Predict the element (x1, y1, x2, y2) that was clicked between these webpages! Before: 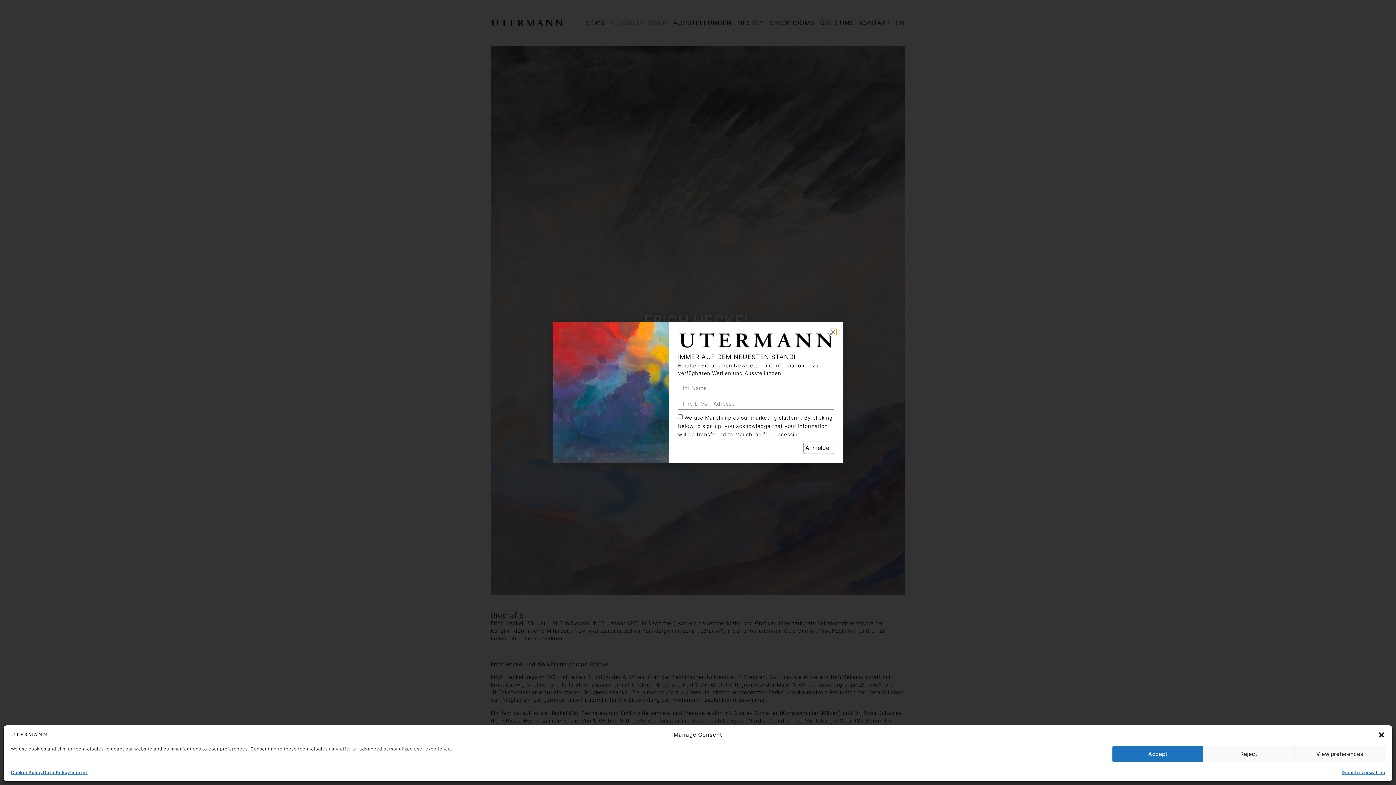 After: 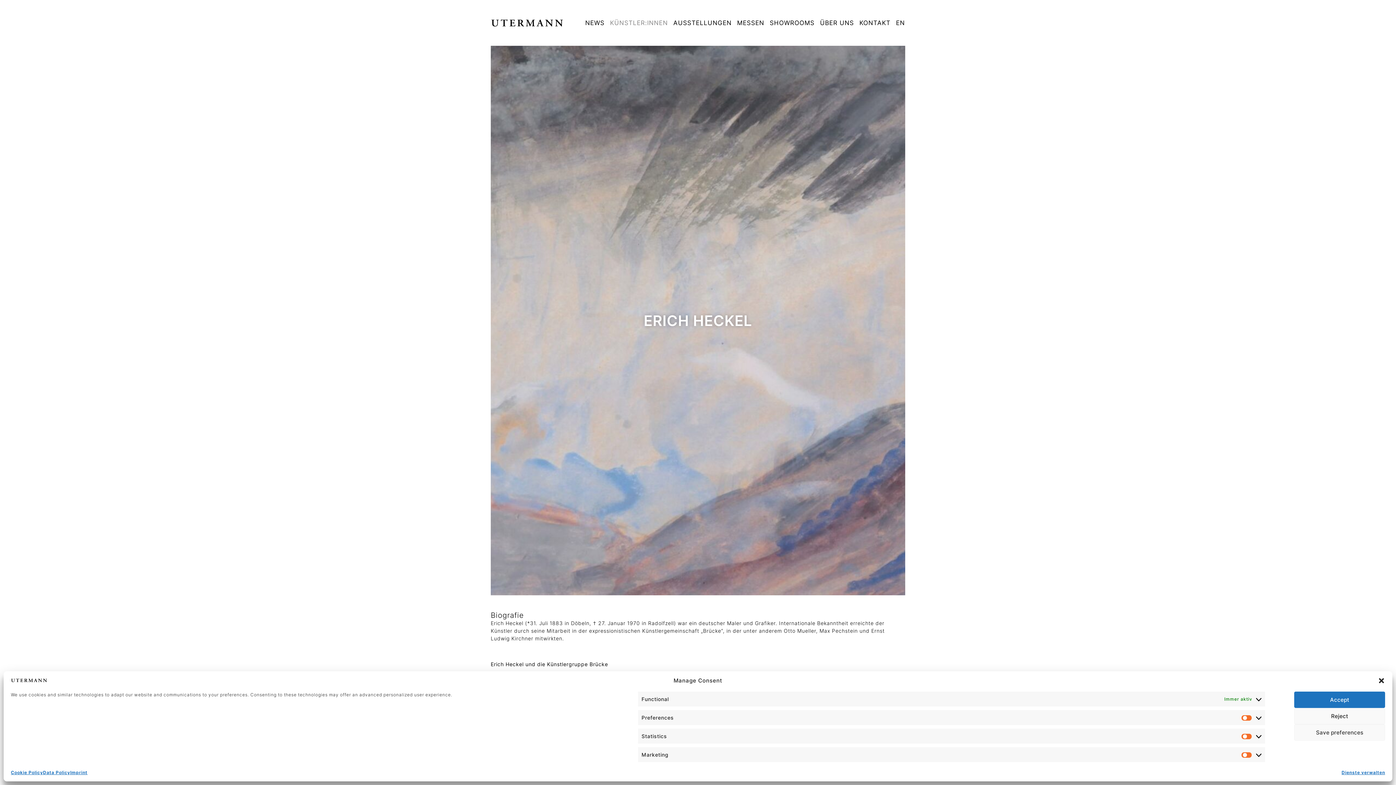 Action: bbox: (1294, 746, 1385, 762) label: View preferences